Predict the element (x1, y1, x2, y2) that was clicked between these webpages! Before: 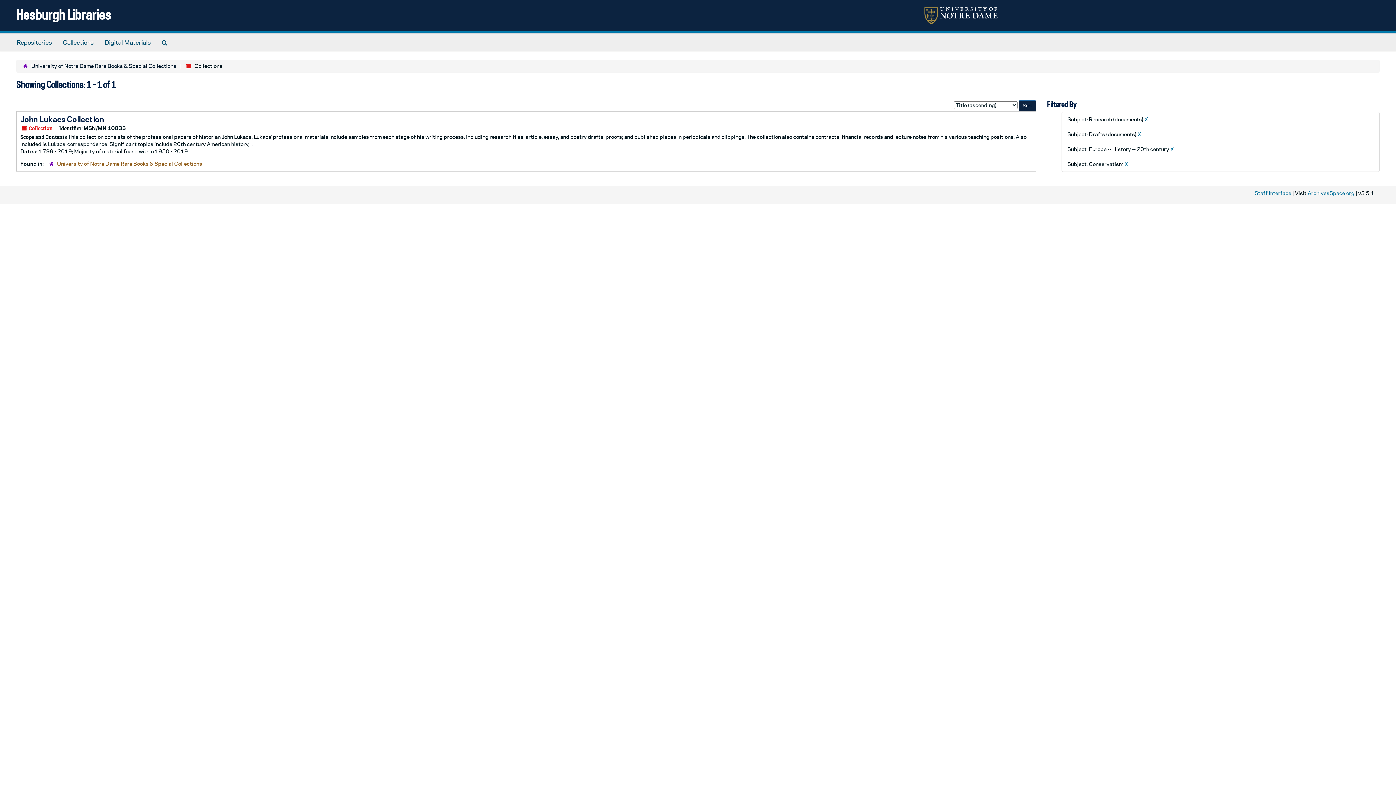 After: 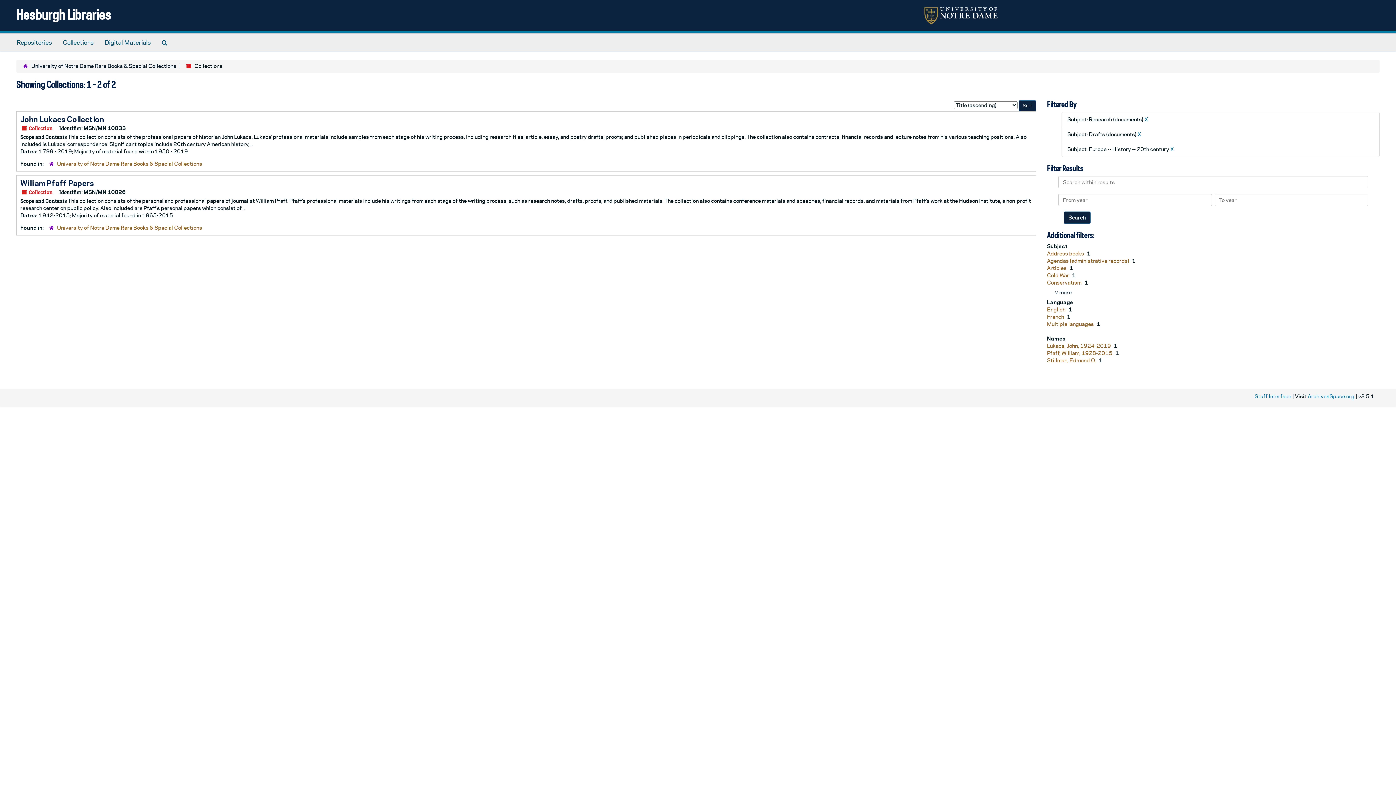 Action: label: X bbox: (1124, 161, 1128, 167)